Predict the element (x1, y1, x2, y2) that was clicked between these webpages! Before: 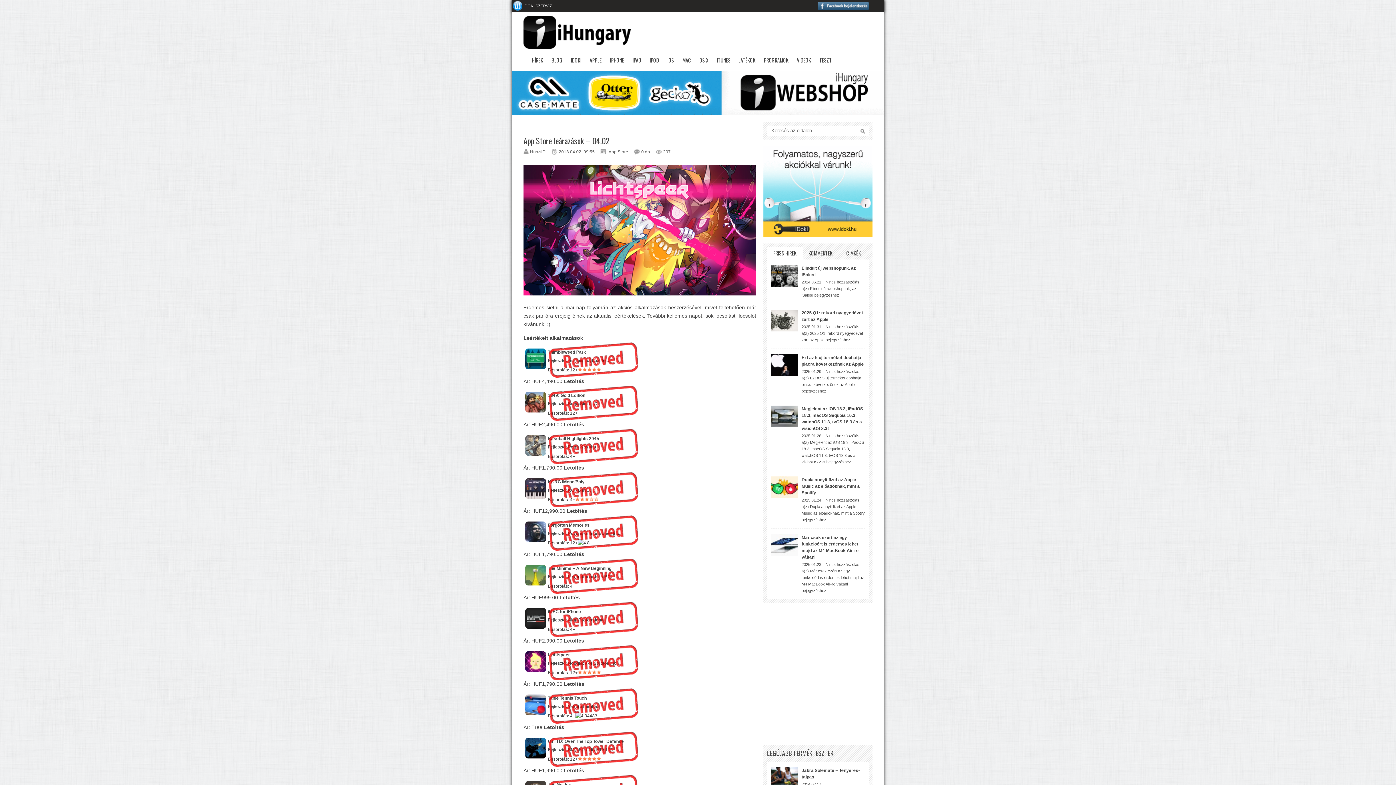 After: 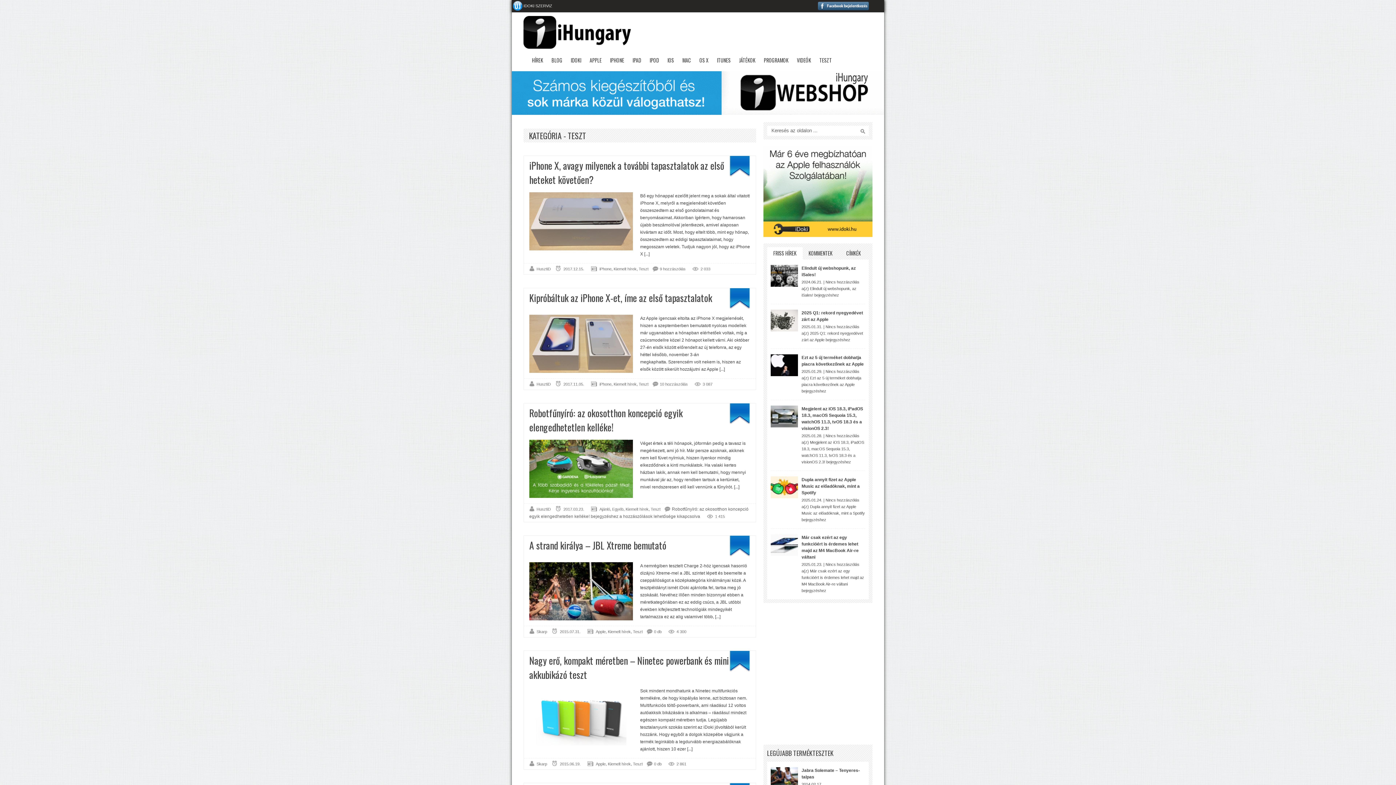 Action: bbox: (811, 56, 832, 69) label: TESZT